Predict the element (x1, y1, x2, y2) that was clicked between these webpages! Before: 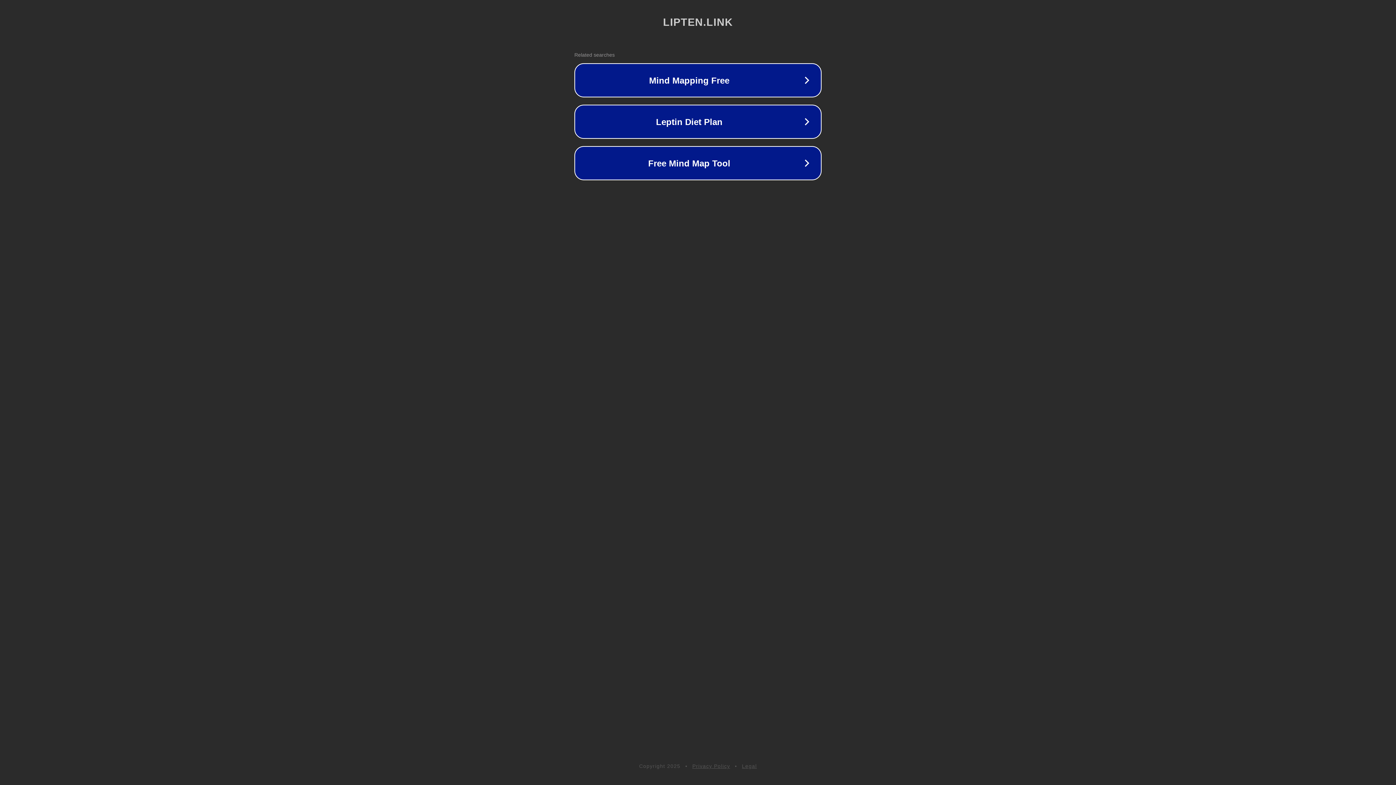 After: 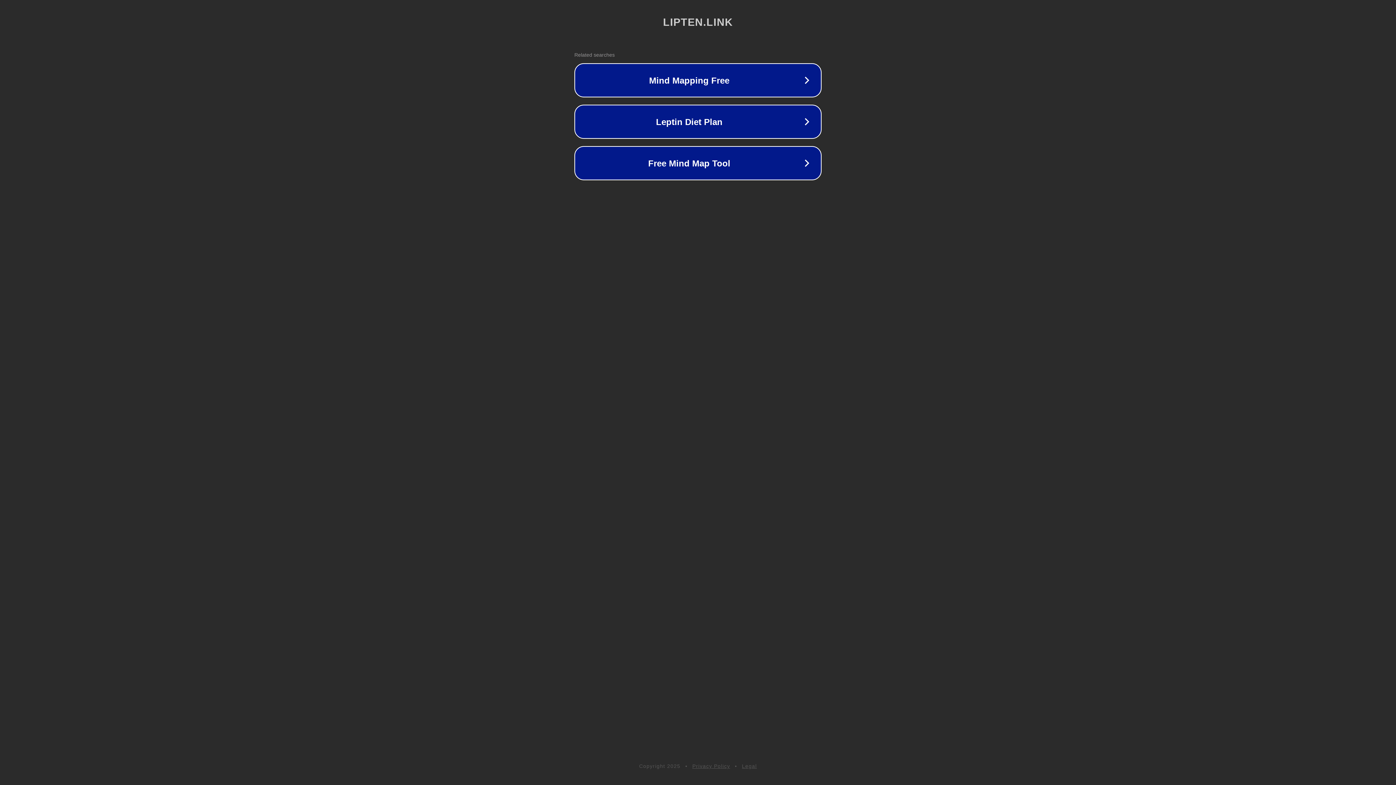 Action: label: Legal bbox: (742, 763, 757, 769)